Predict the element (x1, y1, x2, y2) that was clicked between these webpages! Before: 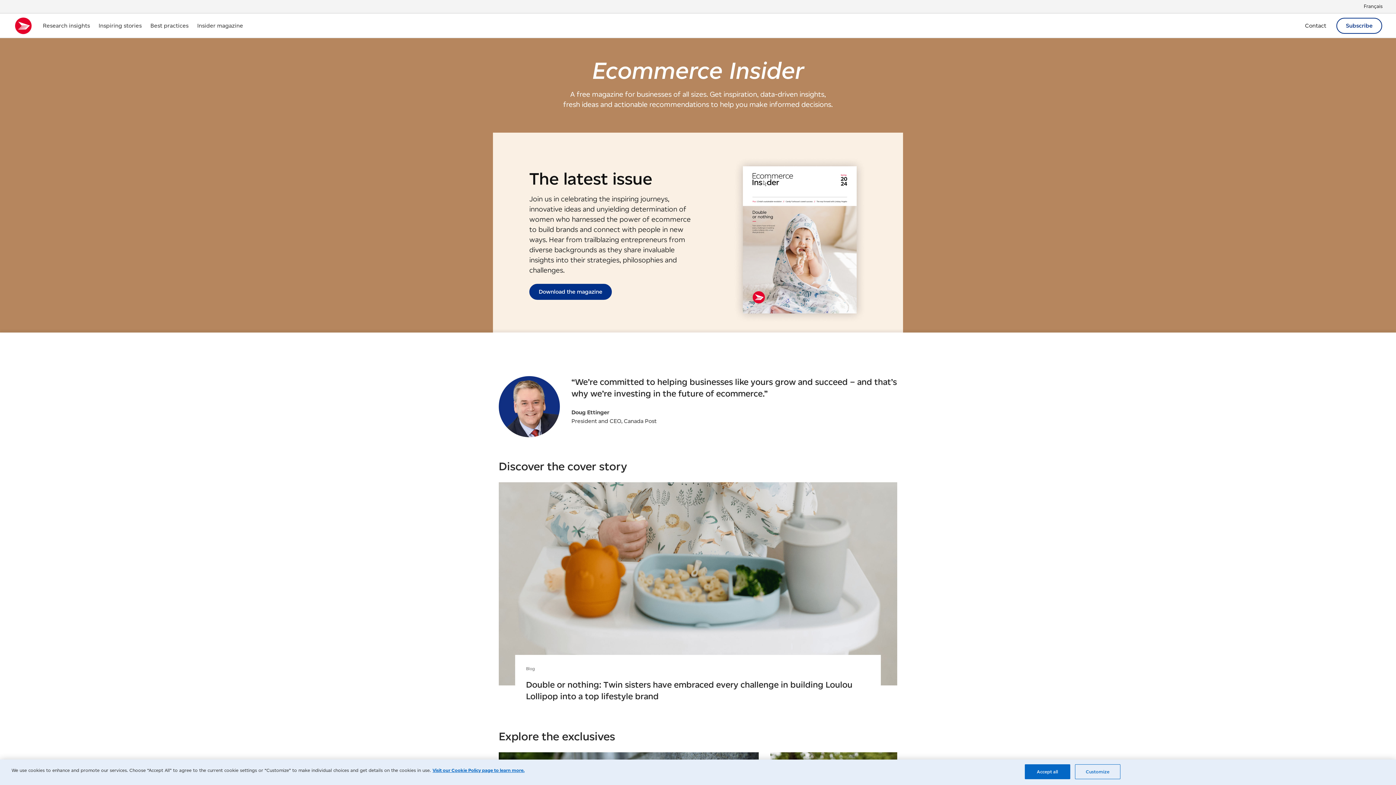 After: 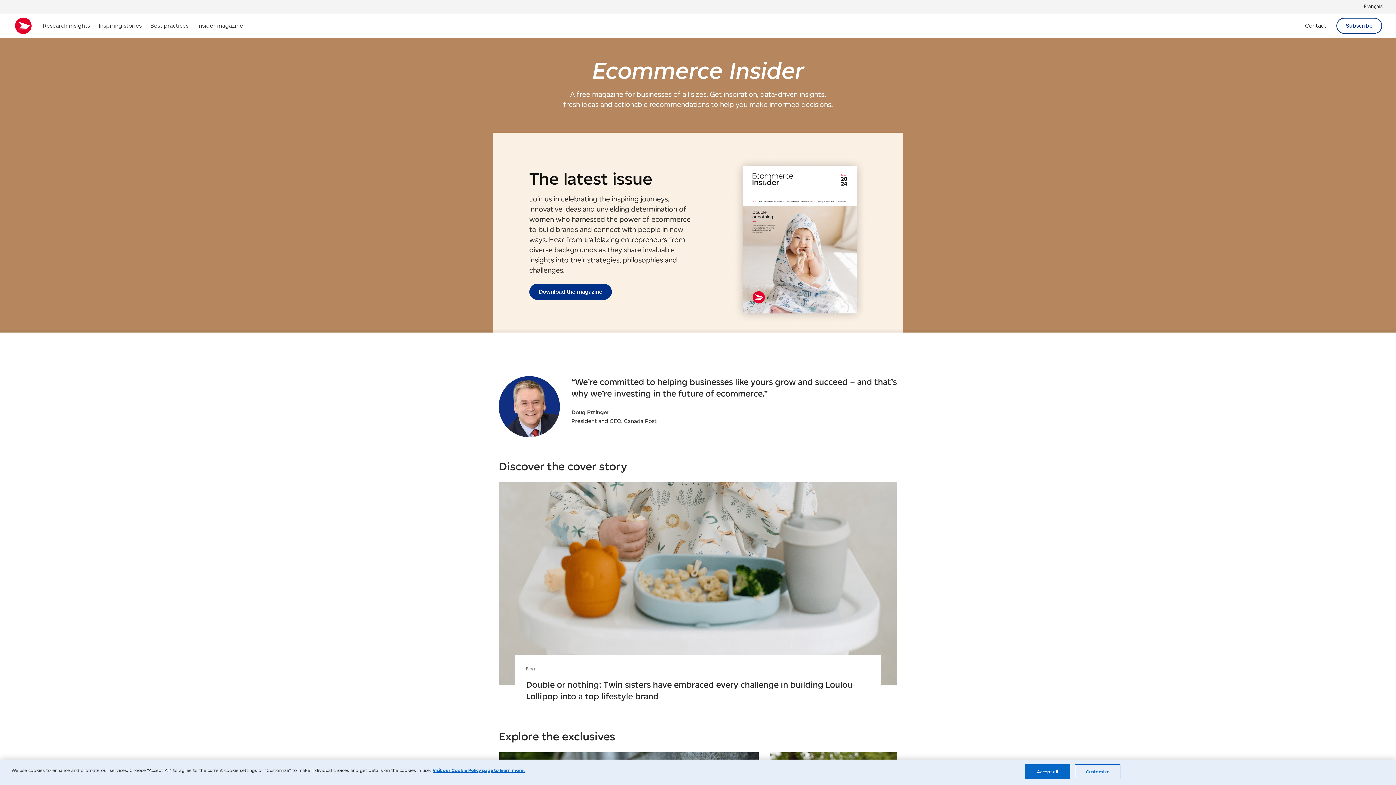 Action: bbox: (1305, 22, 1328, 28) label: Contact